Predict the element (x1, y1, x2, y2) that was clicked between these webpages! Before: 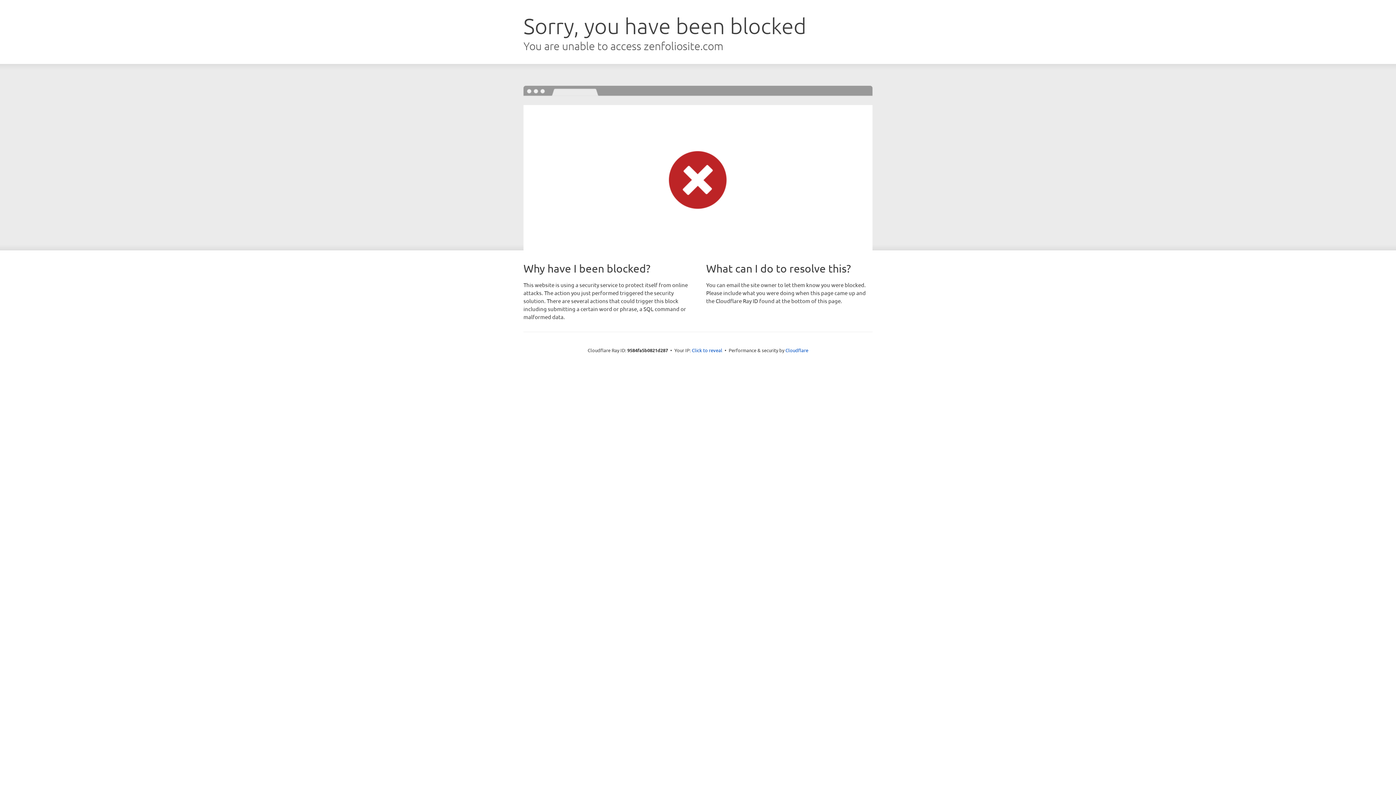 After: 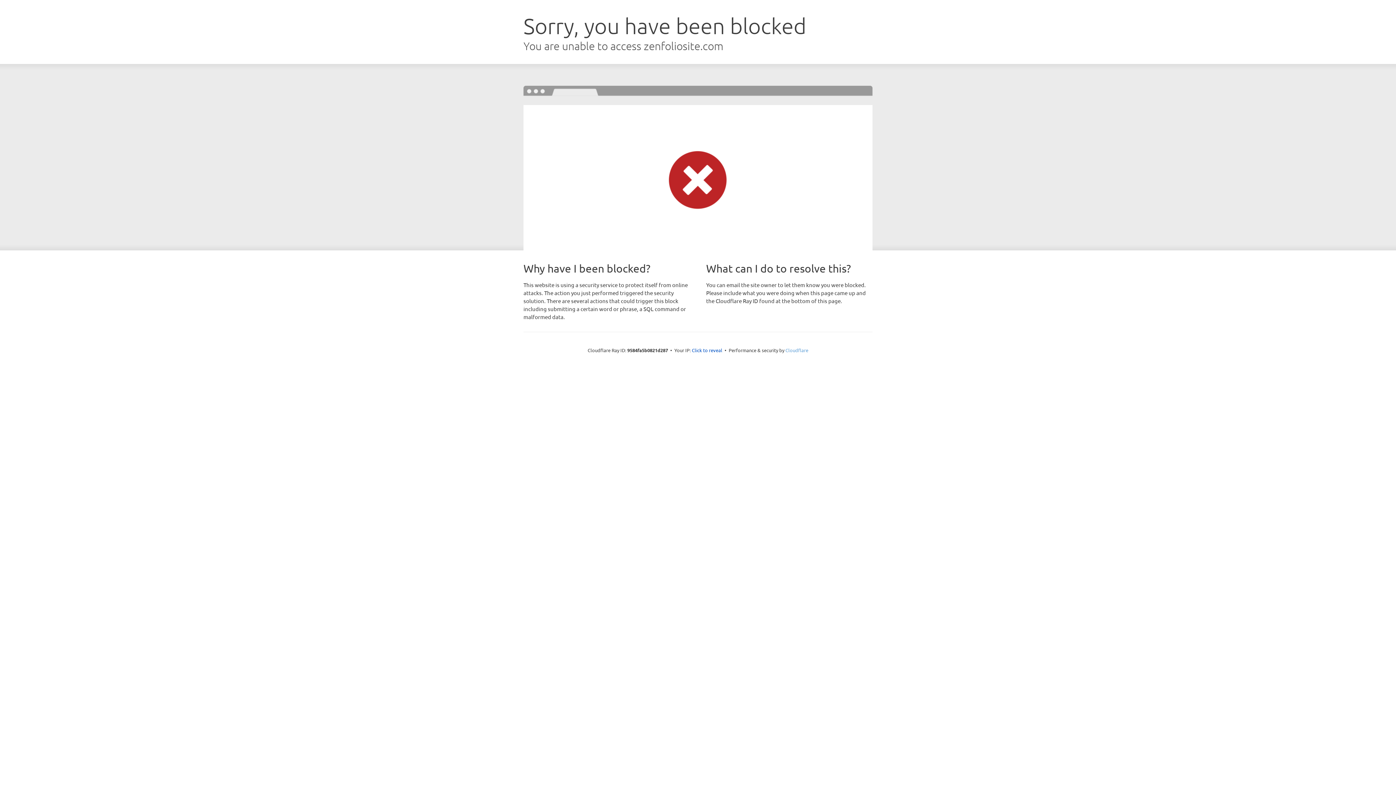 Action: label: Cloudflare bbox: (785, 347, 808, 353)